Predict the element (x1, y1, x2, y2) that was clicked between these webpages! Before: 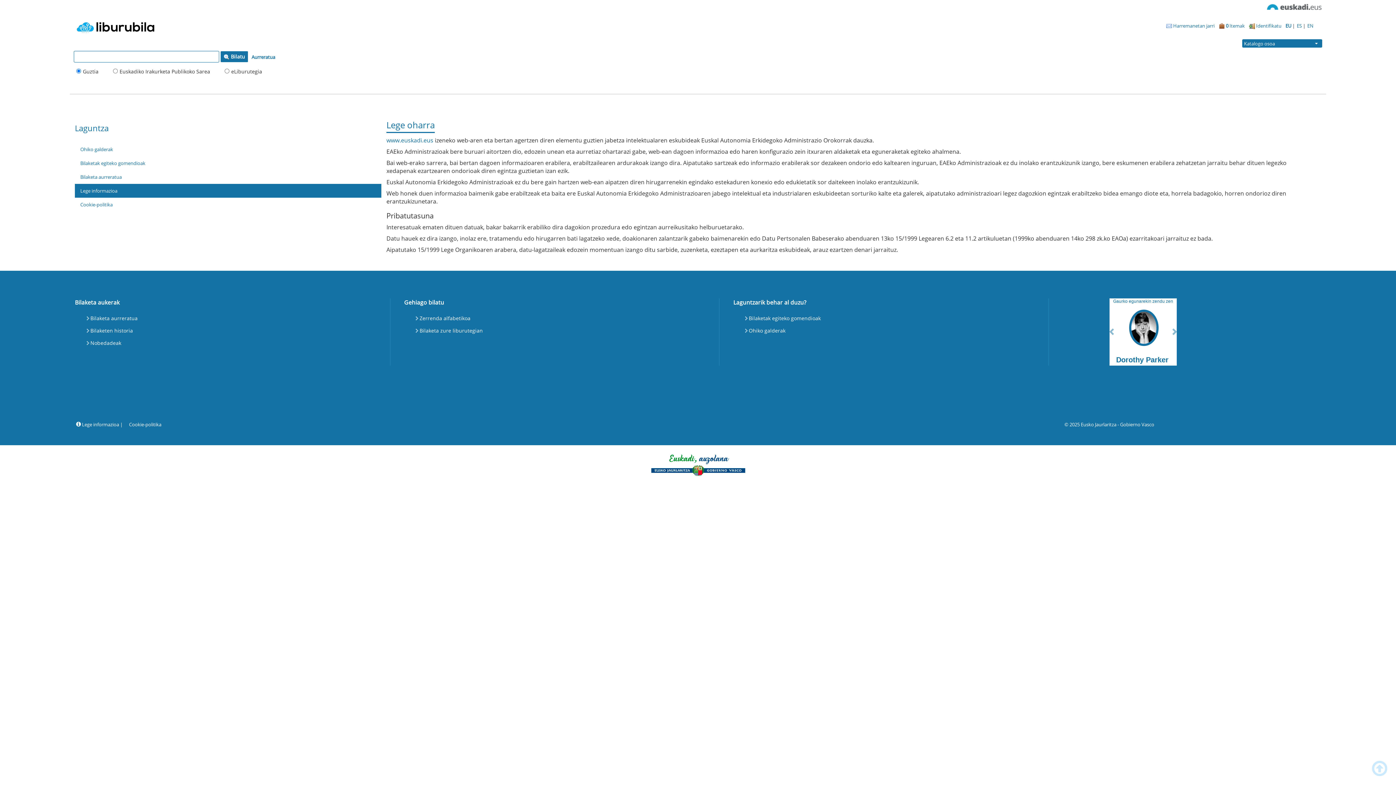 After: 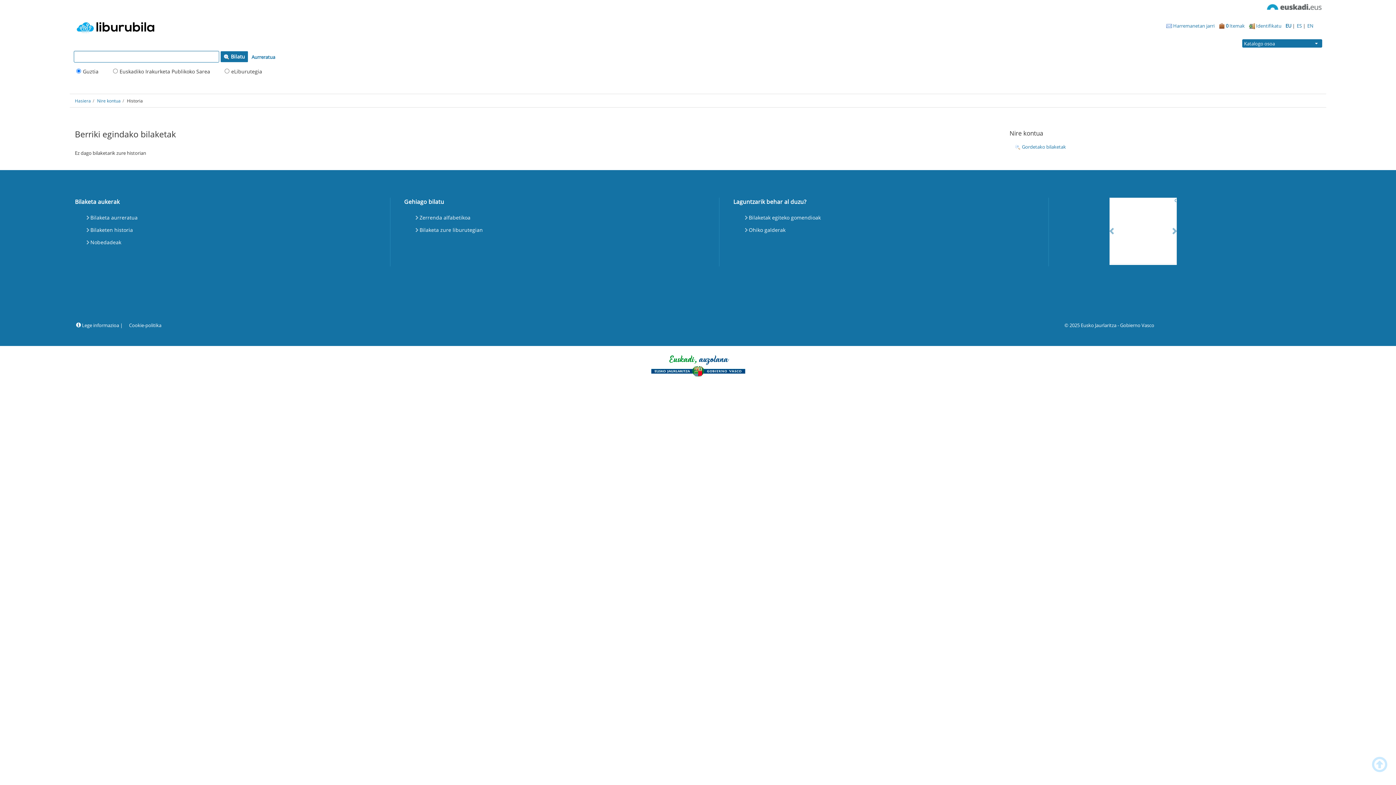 Action: label: Bilaketen historia bbox: (85, 324, 134, 337)